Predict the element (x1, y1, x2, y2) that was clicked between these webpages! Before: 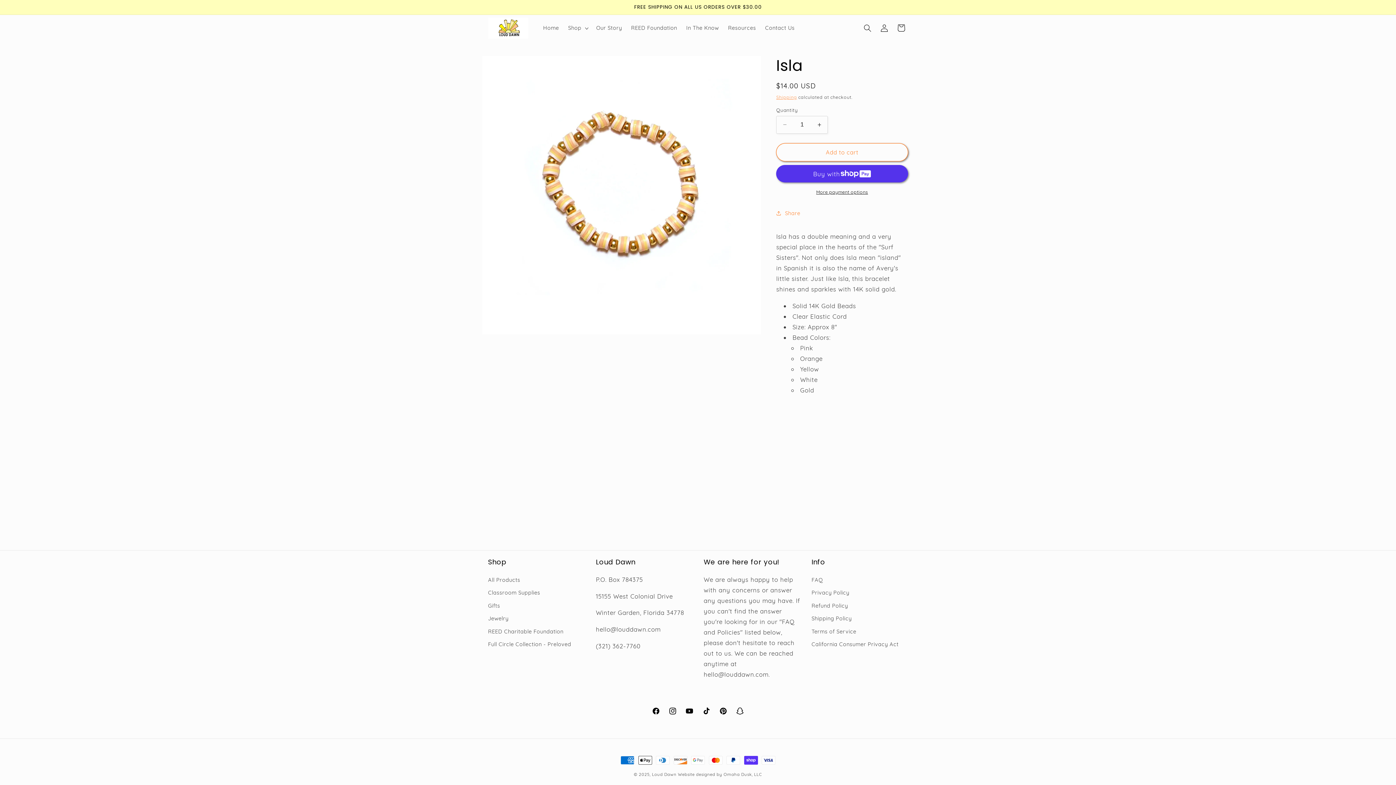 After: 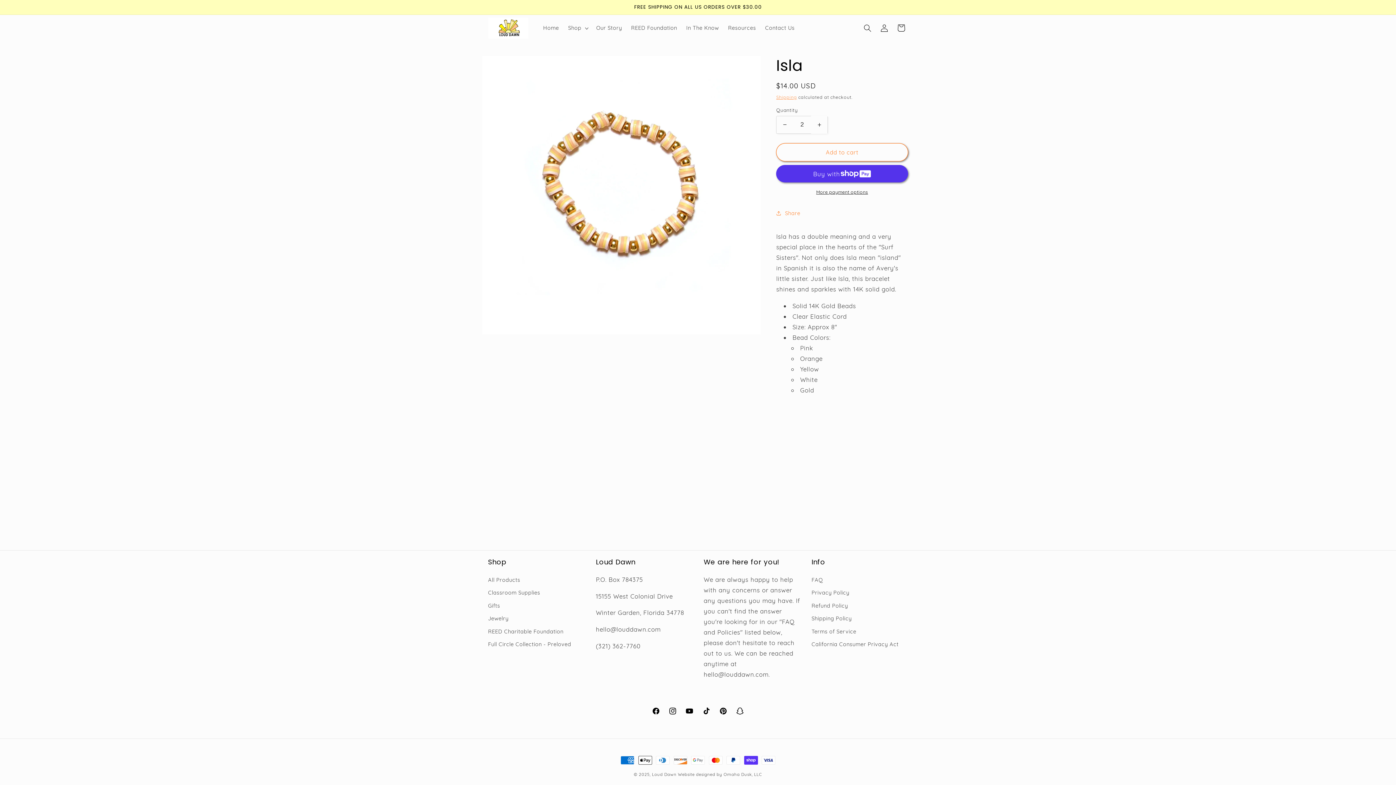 Action: label: Increase quantity for Isla bbox: (811, 115, 827, 133)